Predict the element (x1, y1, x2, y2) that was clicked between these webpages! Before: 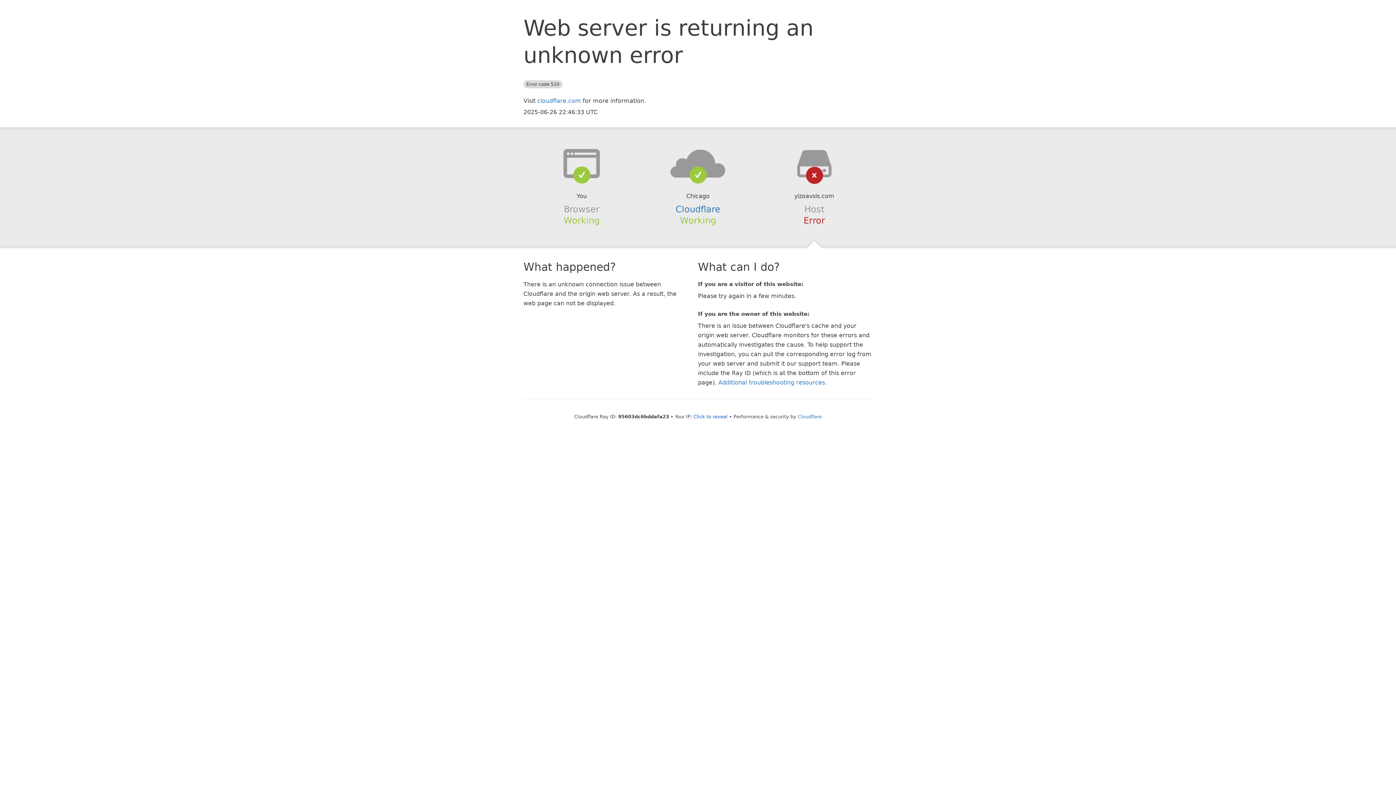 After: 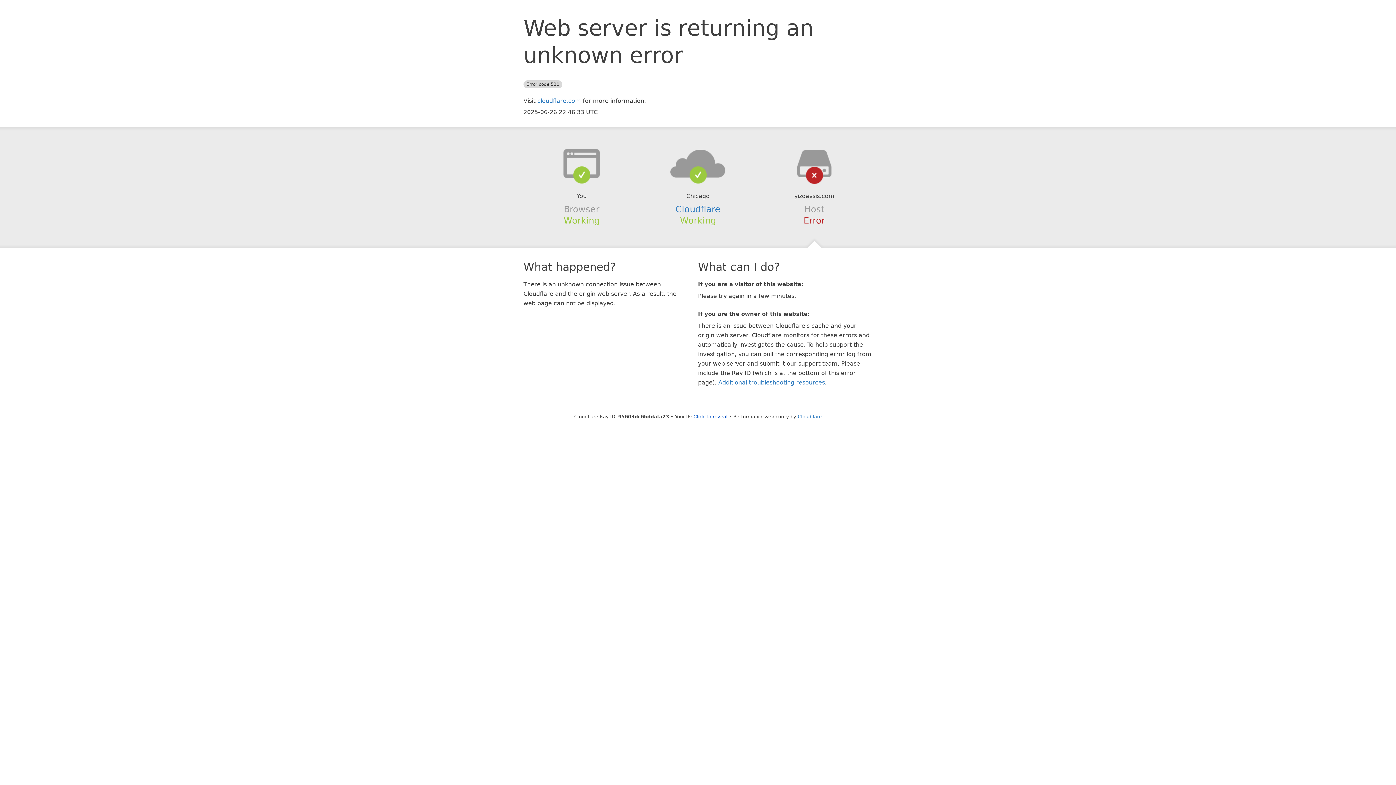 Action: bbox: (639, 148, 756, 178)